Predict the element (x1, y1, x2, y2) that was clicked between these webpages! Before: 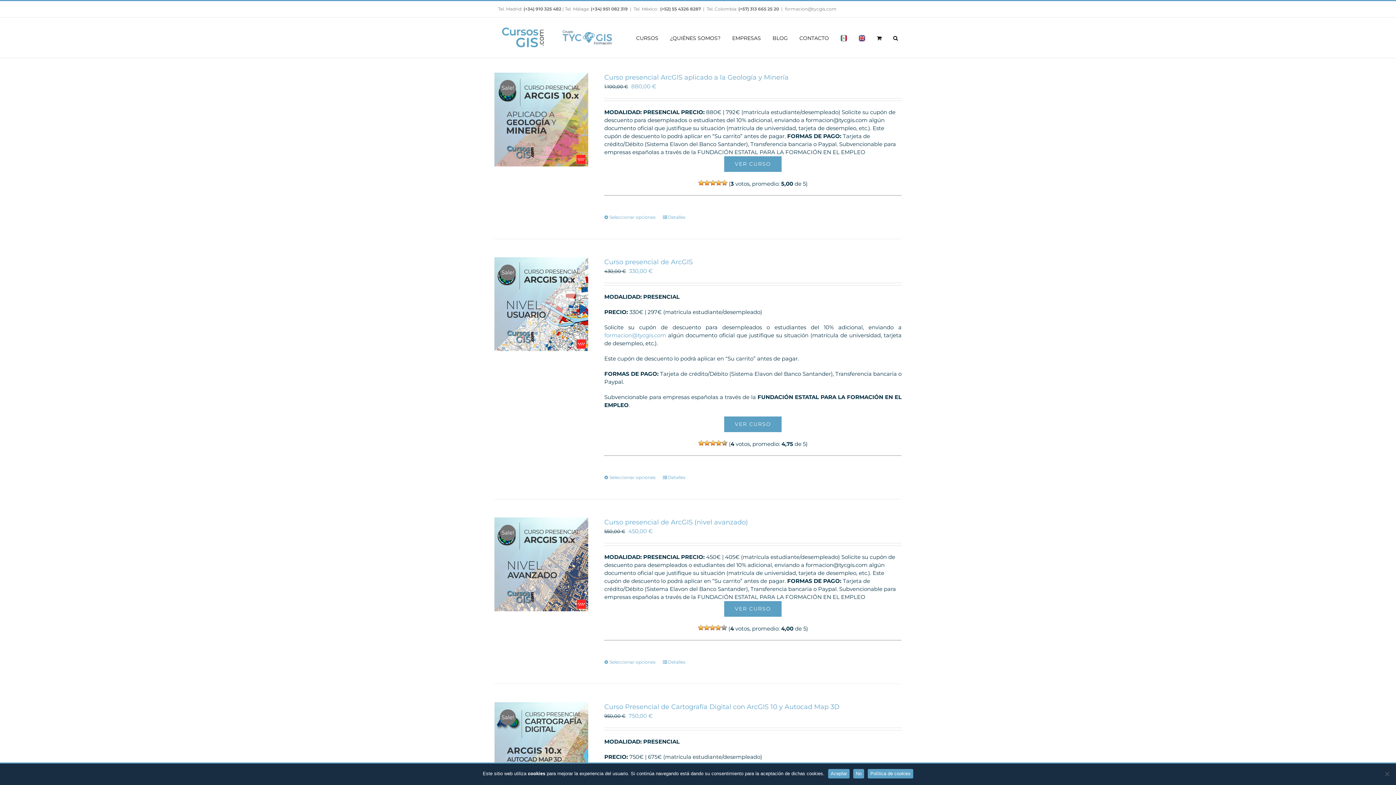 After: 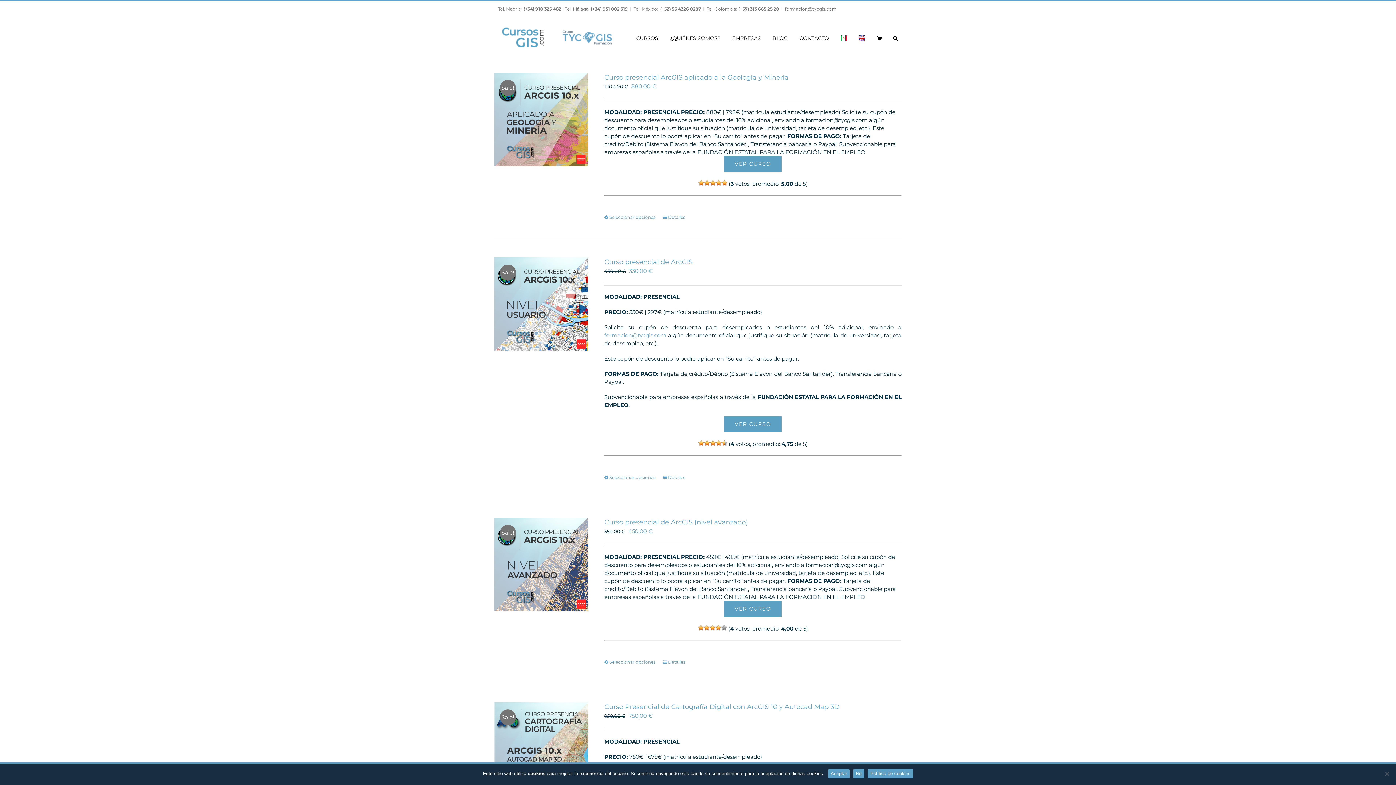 Action: label: (+34) 951 082 319 bbox: (590, 6, 628, 11)